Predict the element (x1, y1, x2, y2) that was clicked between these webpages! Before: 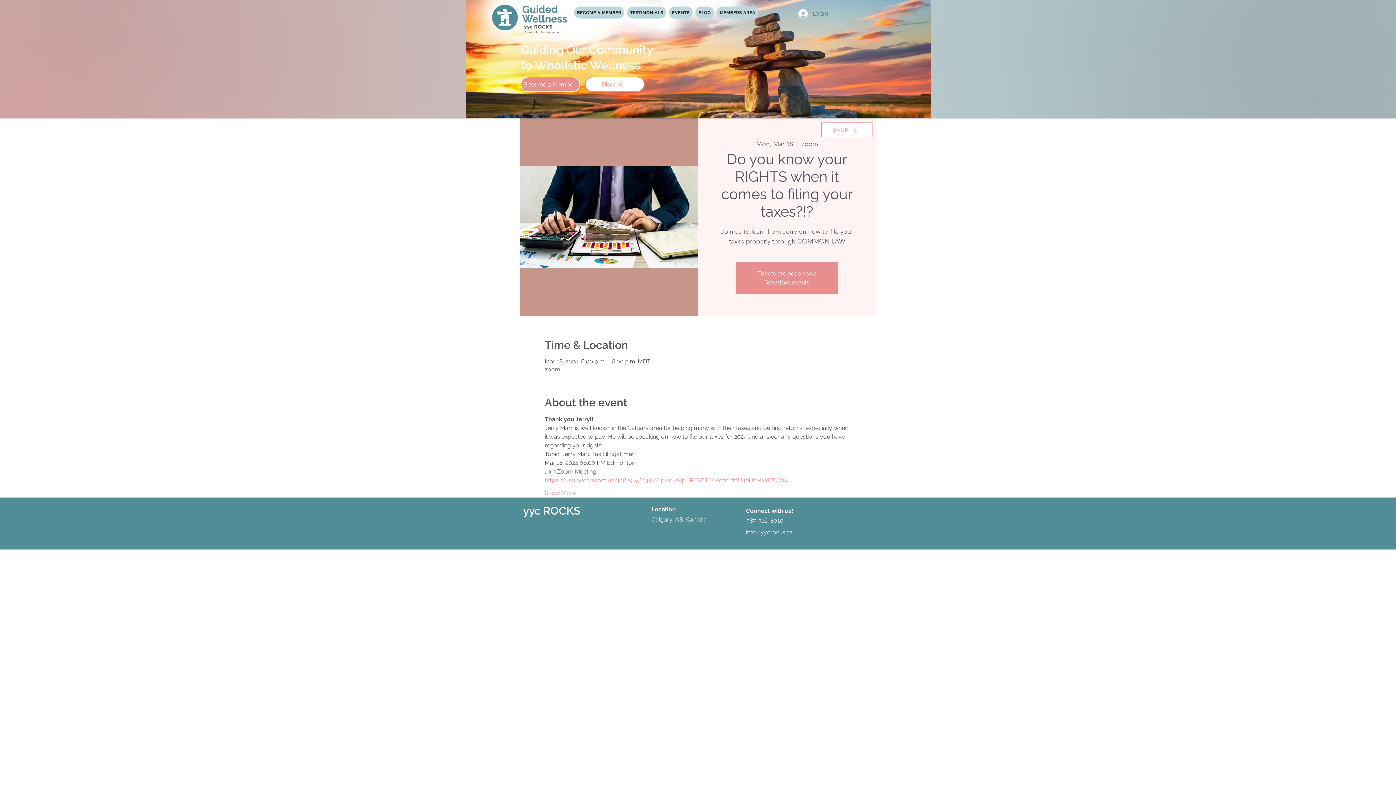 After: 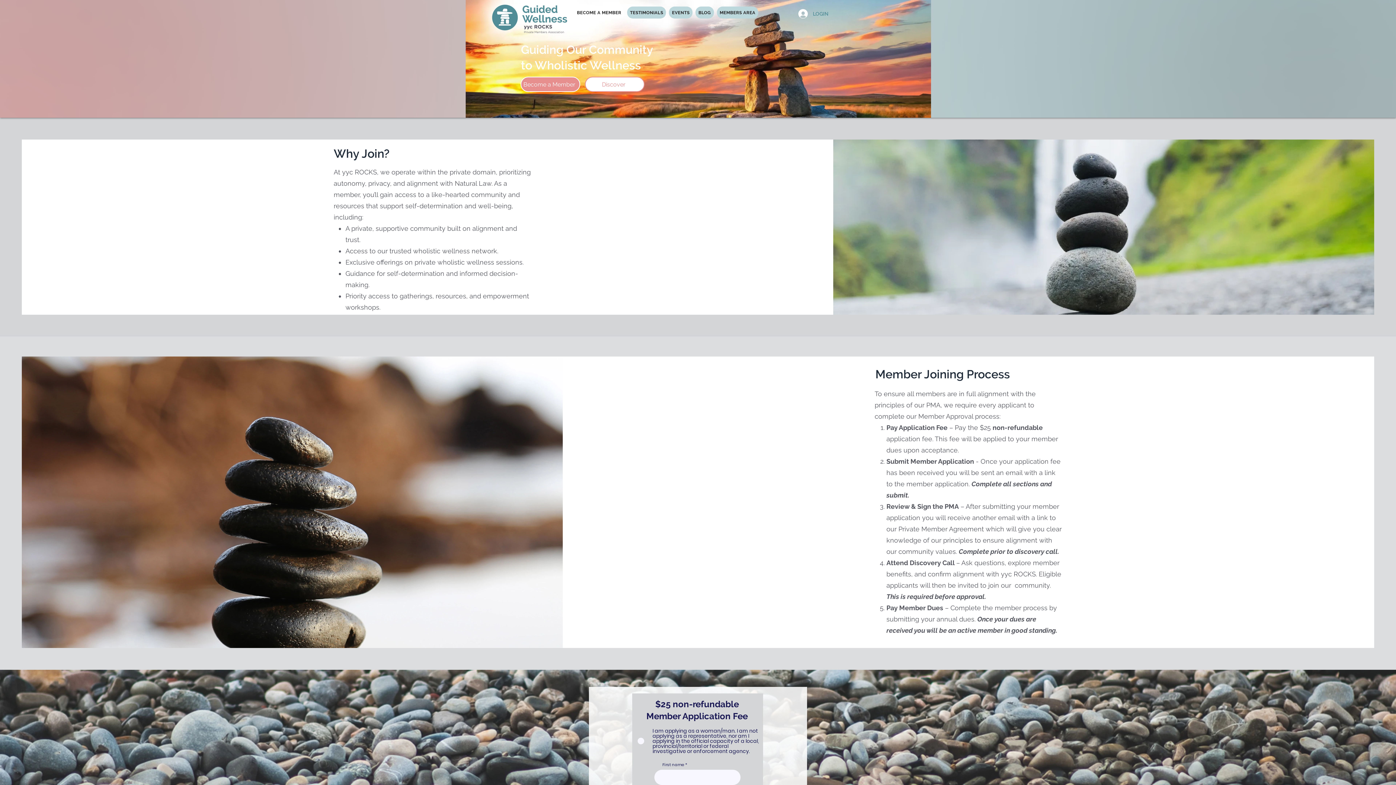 Action: bbox: (520, 76, 580, 92) label: Become a Member